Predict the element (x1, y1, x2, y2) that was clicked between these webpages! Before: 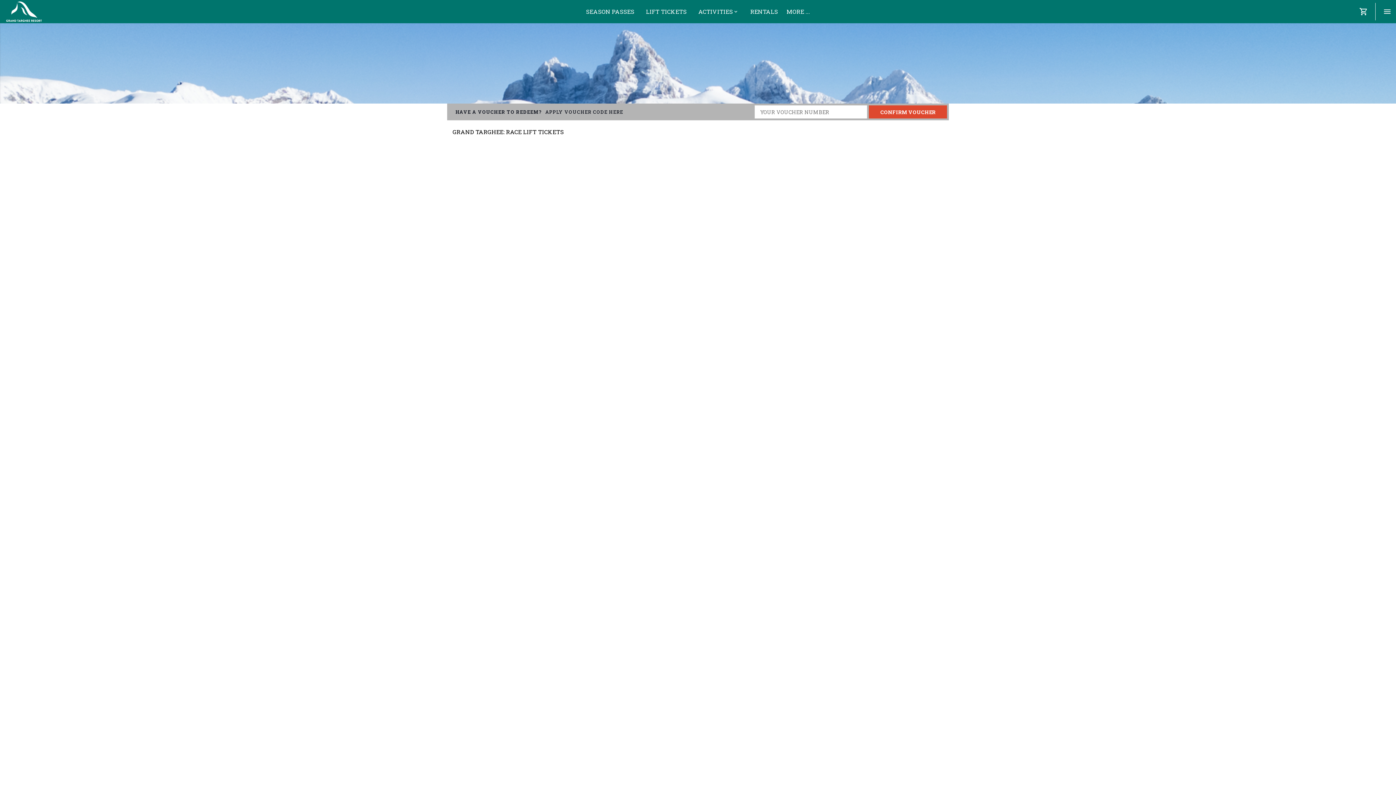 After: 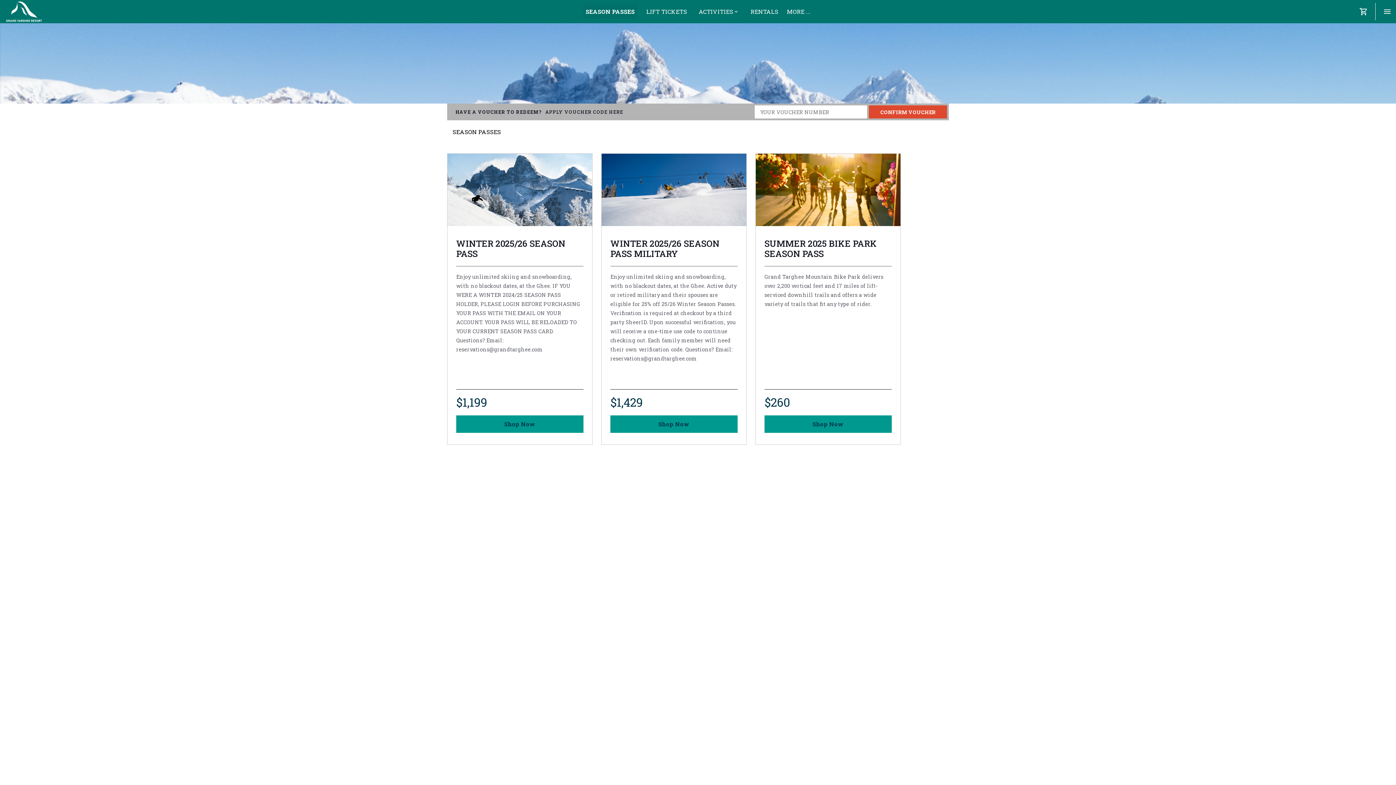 Action: label: SEASON PASSES bbox: (583, 4, 637, 18)